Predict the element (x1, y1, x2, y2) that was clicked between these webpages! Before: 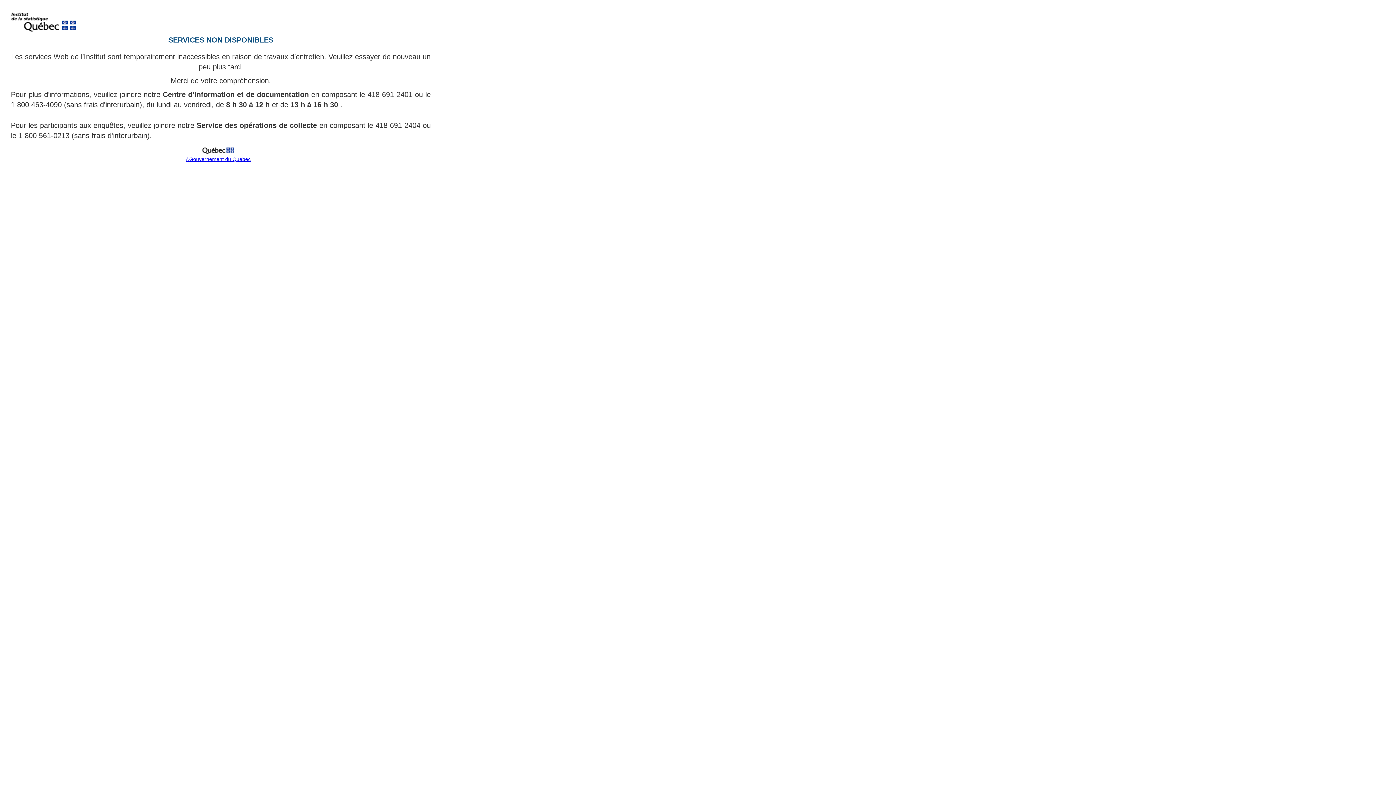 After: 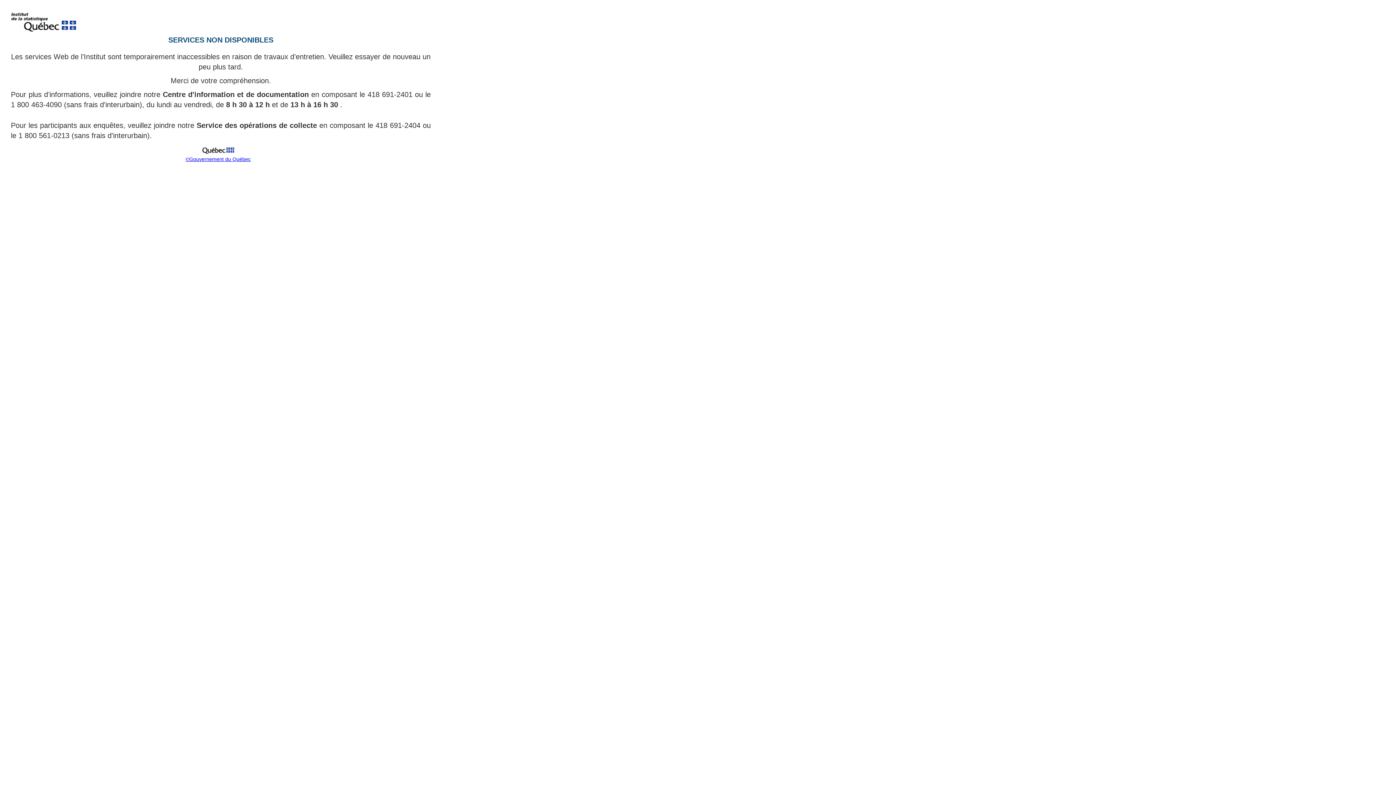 Action: bbox: (199, 151, 237, 157)